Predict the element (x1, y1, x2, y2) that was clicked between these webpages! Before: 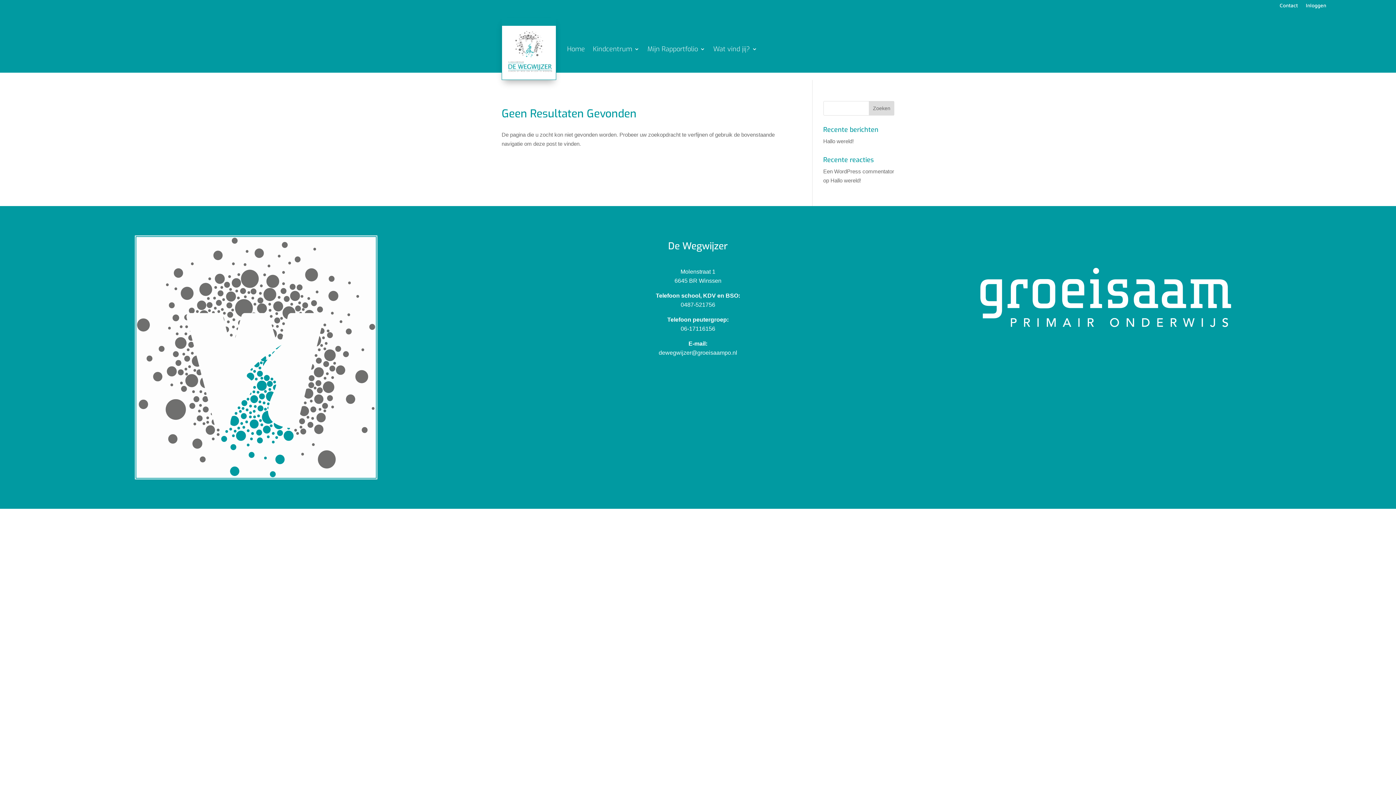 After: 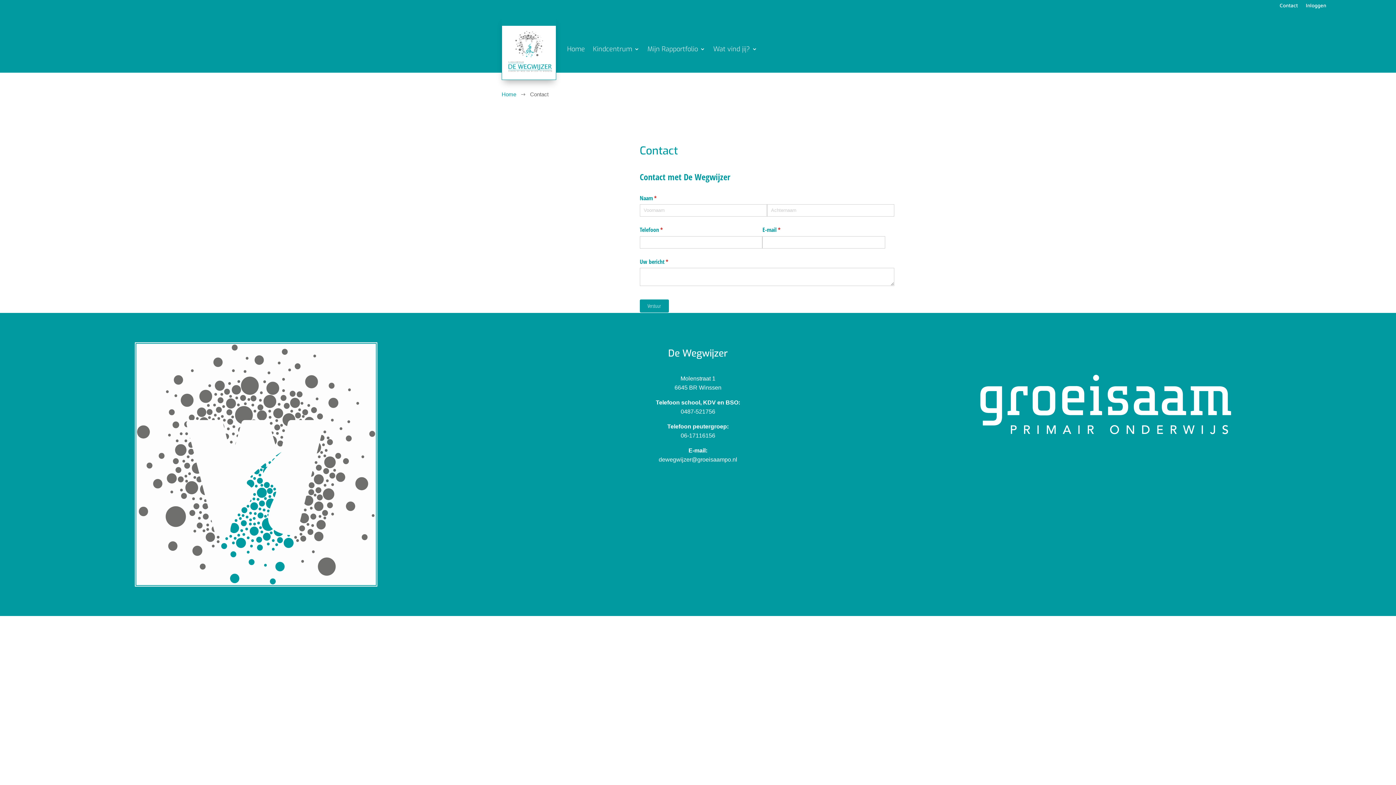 Action: bbox: (1280, 2, 1298, 10) label: Contact